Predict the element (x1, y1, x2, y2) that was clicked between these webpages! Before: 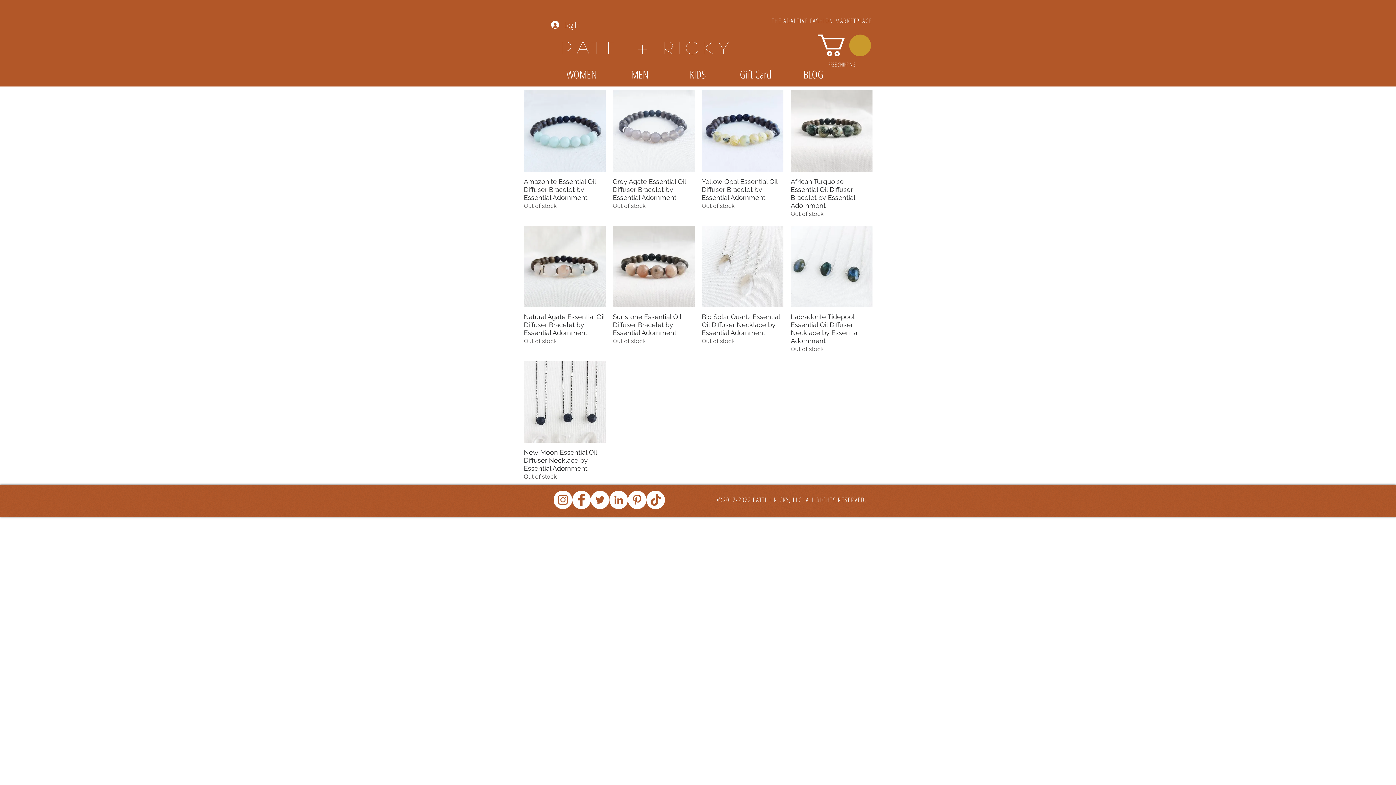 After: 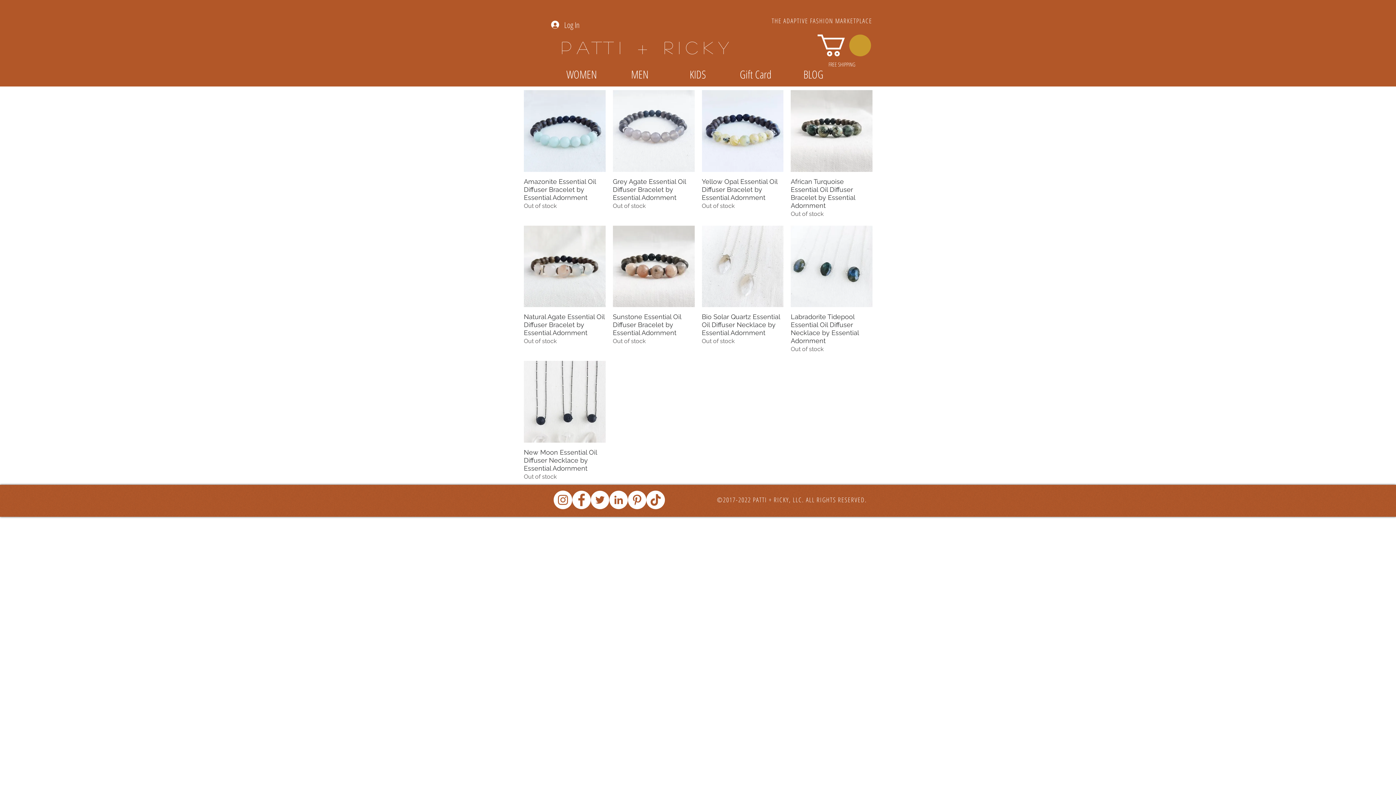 Action: label: Twitter bbox: (590, 490, 609, 509)